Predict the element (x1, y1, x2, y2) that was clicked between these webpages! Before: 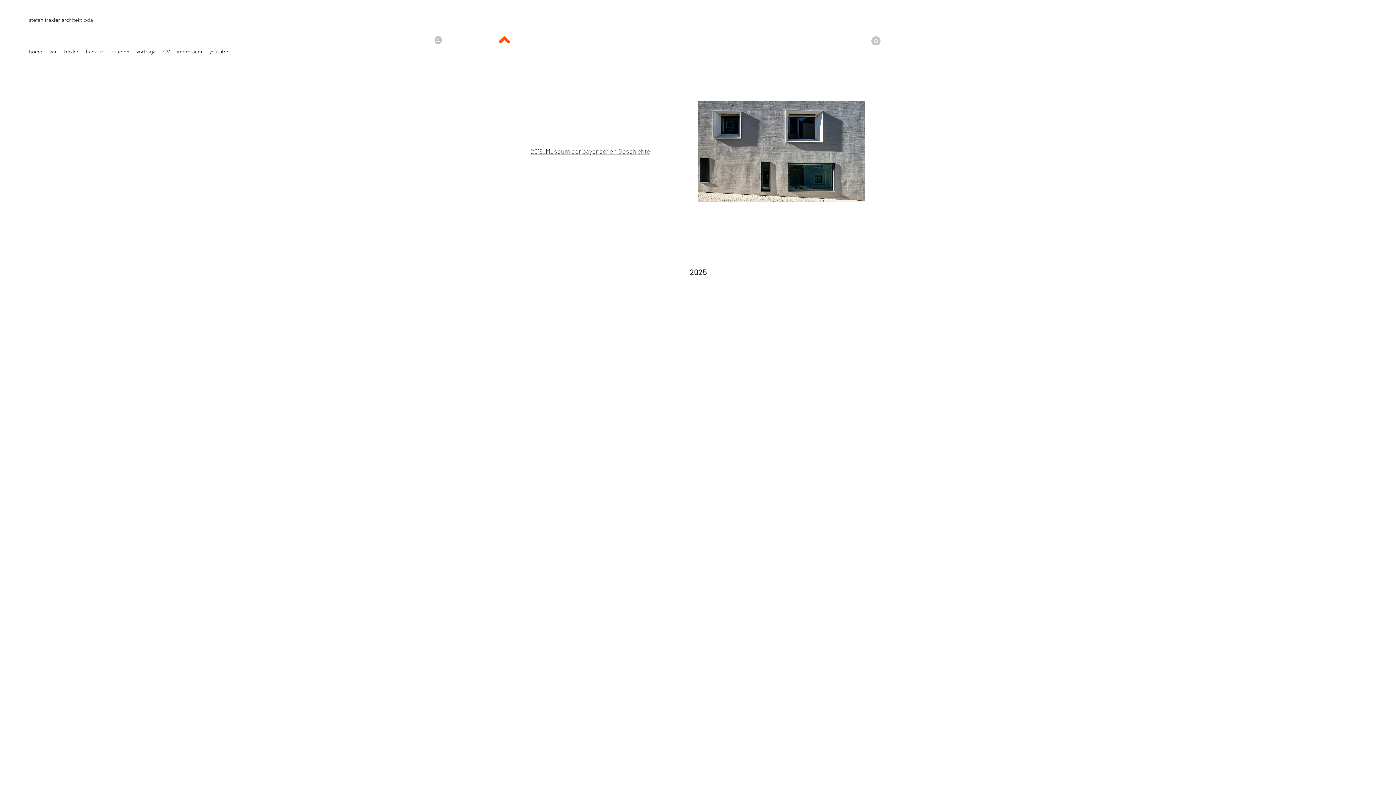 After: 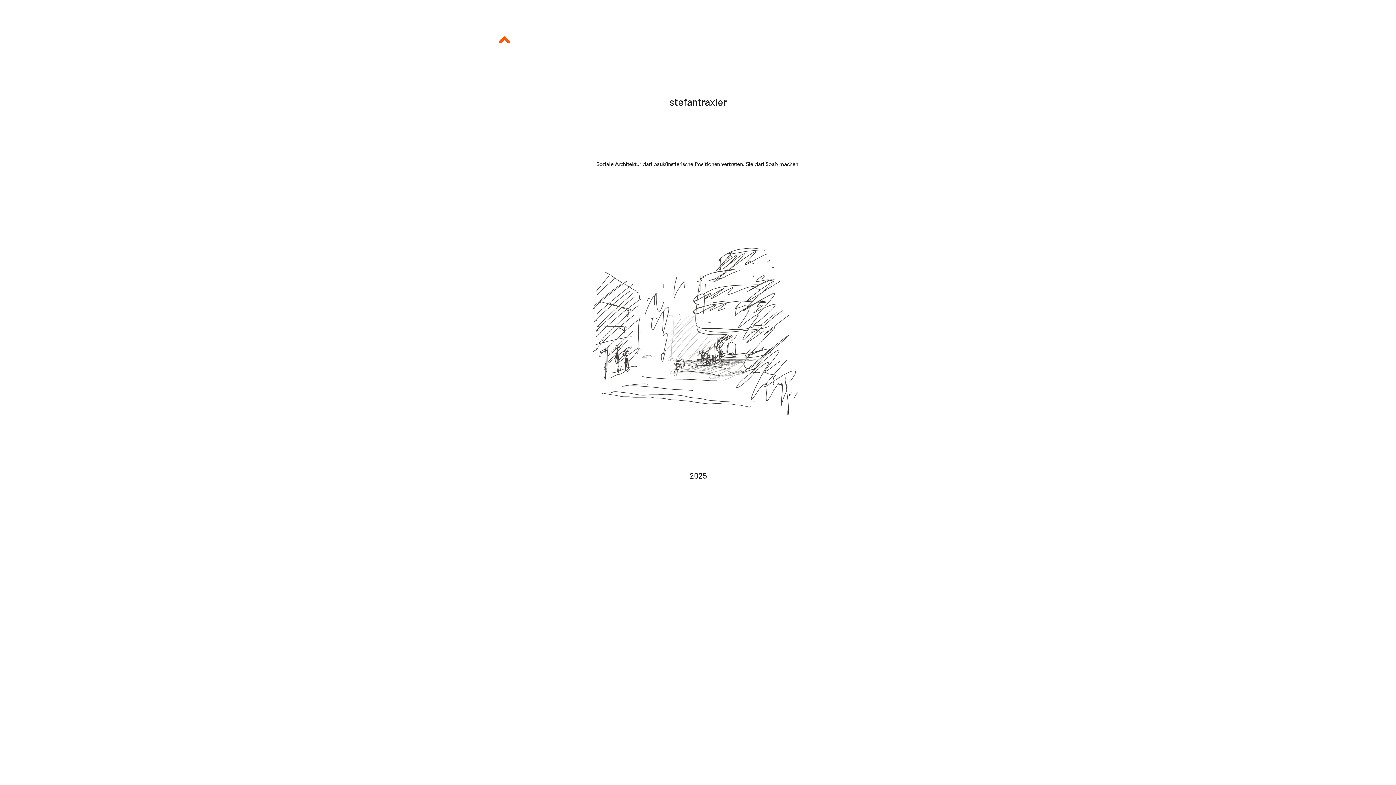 Action: label: Home bbox: (871, 36, 880, 45)